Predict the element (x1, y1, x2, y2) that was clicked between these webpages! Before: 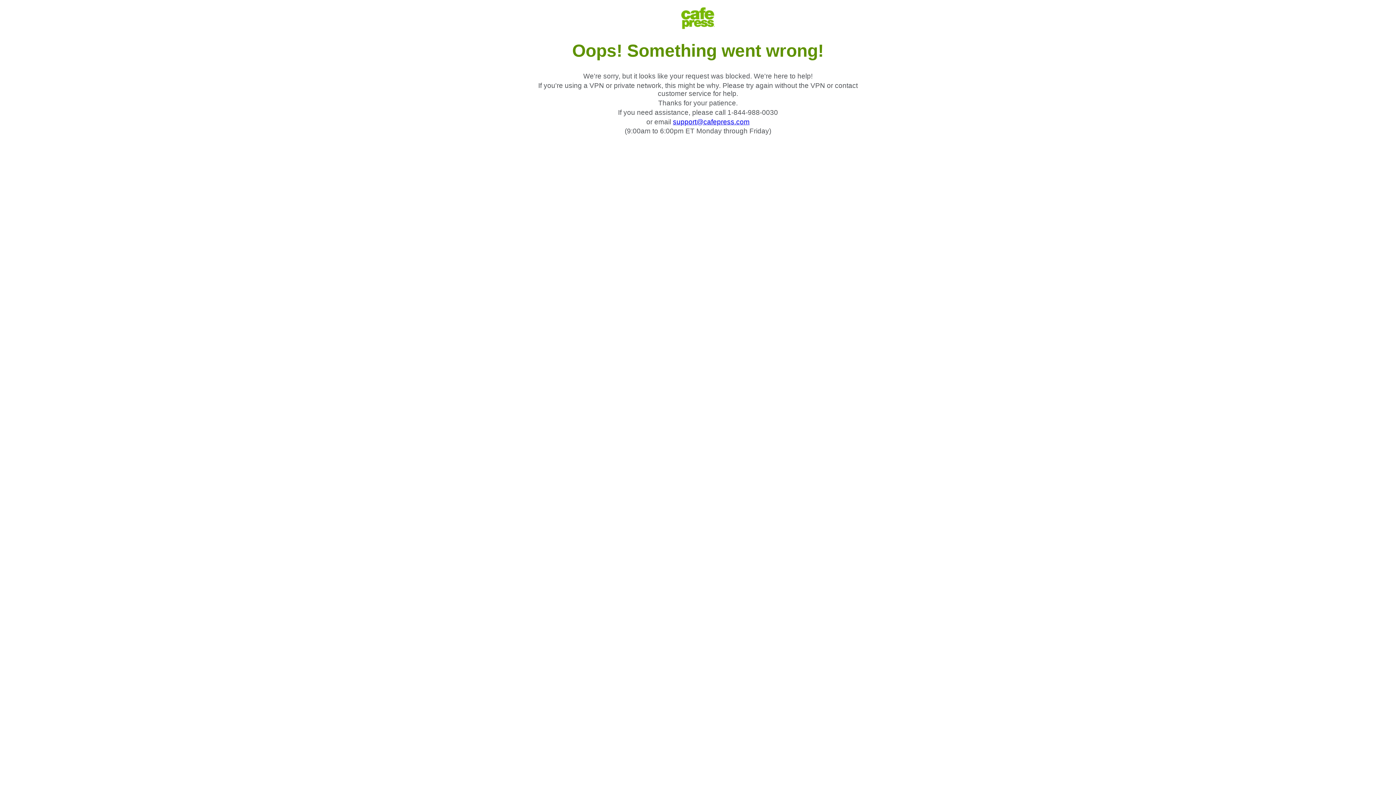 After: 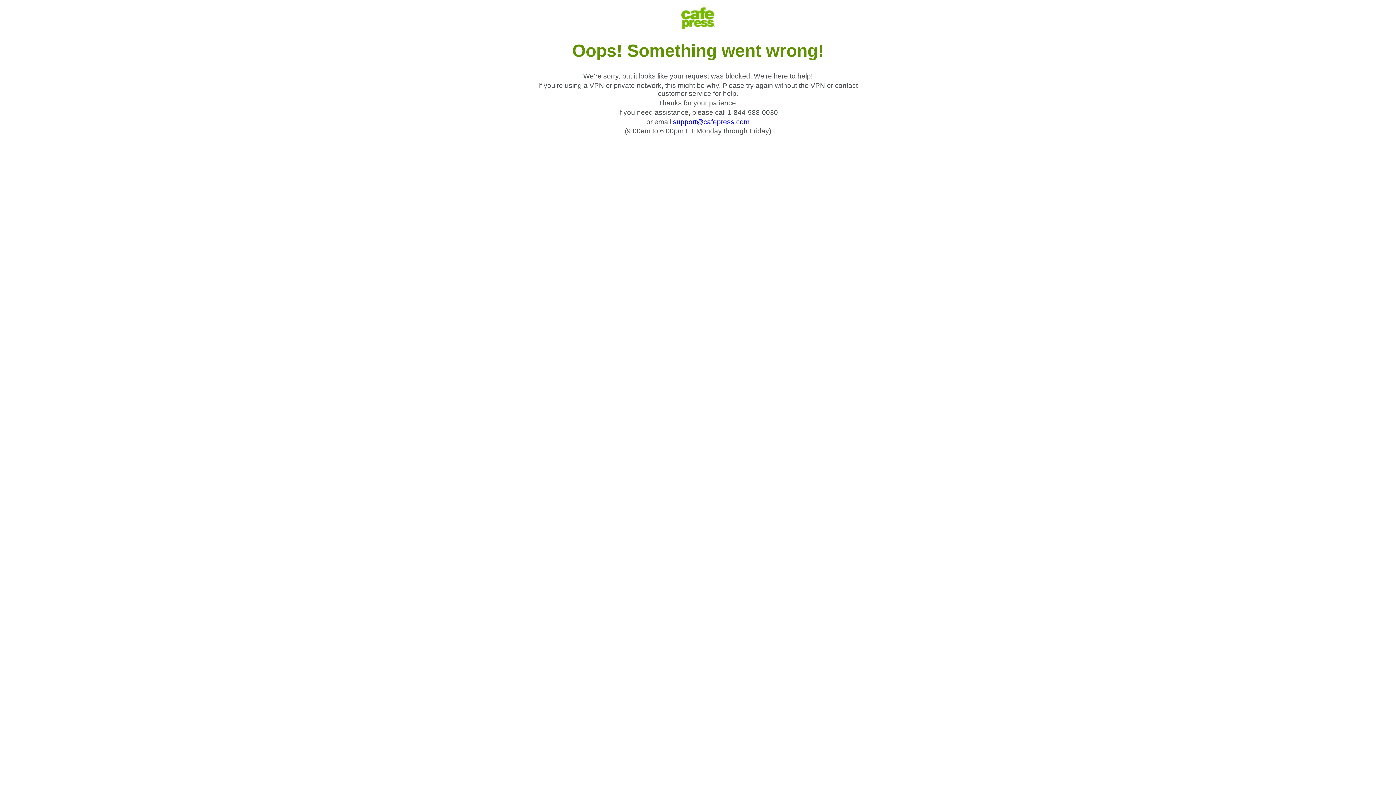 Action: bbox: (673, 118, 749, 125) label: support@cafepress.com